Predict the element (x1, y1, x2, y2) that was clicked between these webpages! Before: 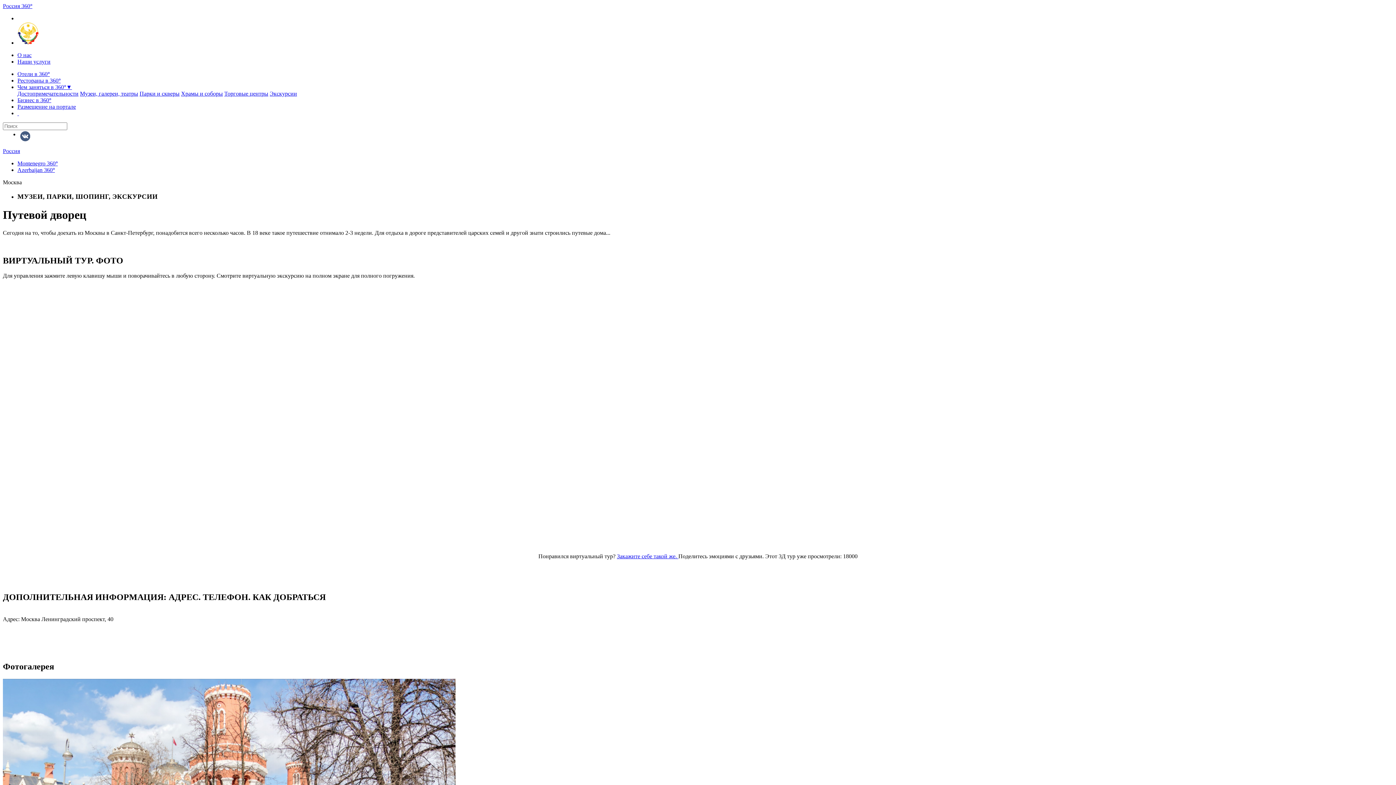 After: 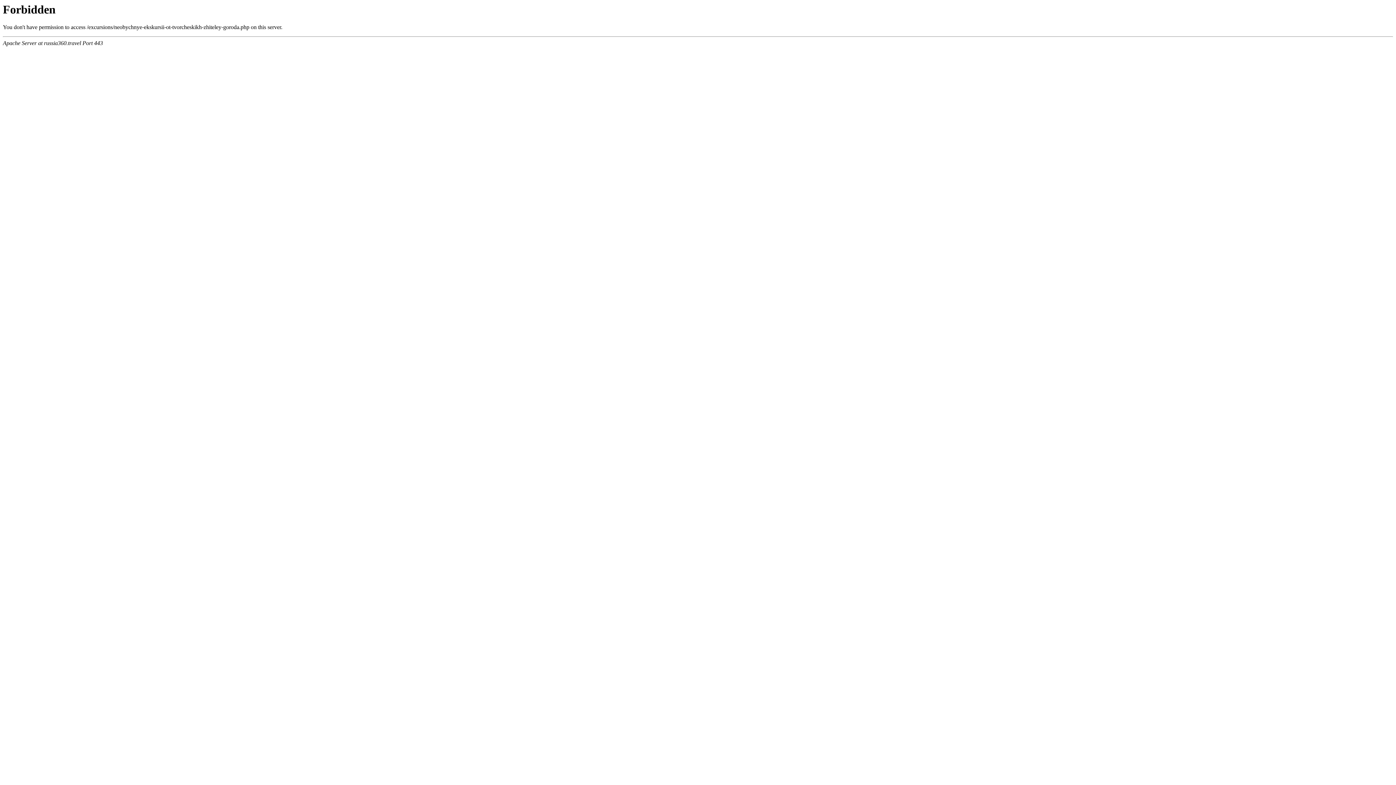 Action: label: Экскурсии bbox: (269, 90, 297, 96)